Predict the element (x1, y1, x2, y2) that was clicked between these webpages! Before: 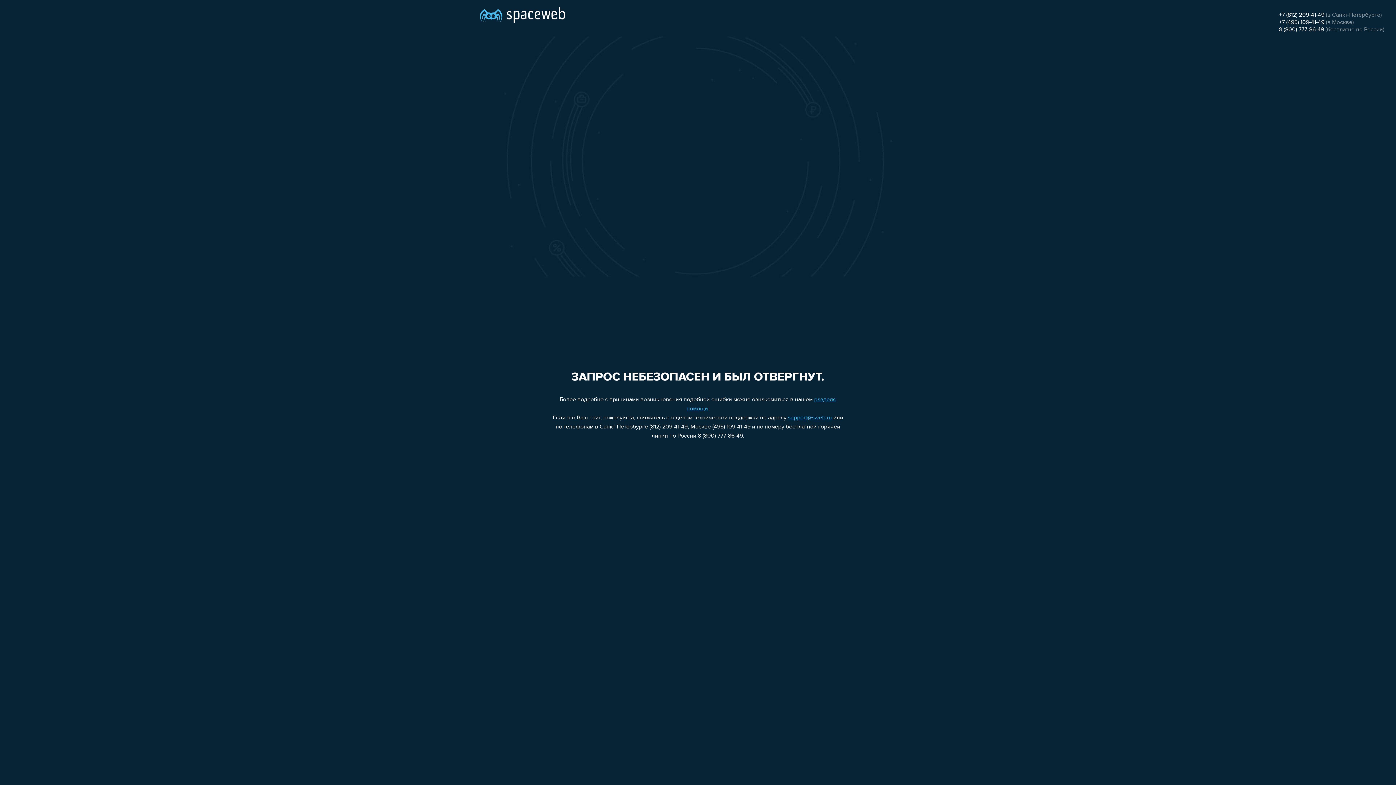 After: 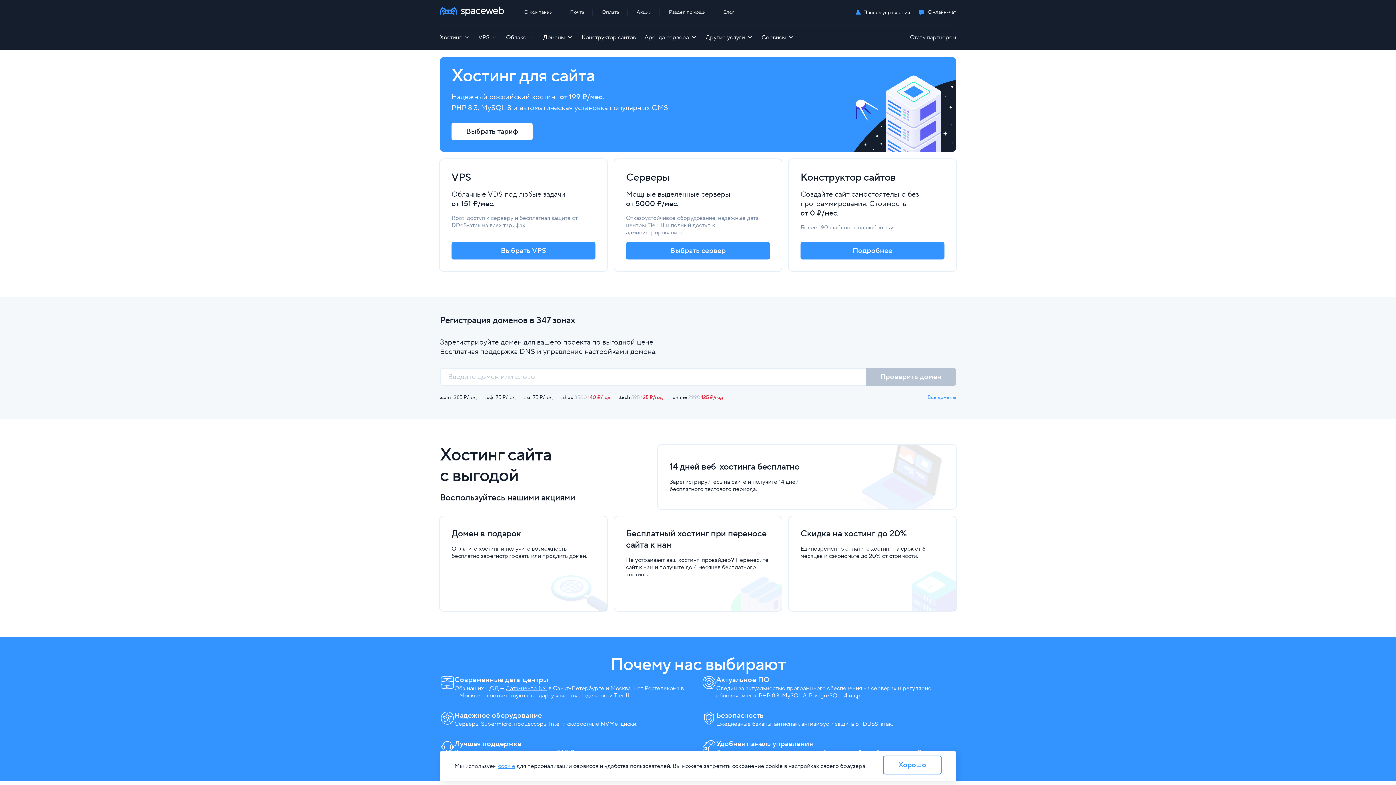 Action: bbox: (480, 0, 565, 25)